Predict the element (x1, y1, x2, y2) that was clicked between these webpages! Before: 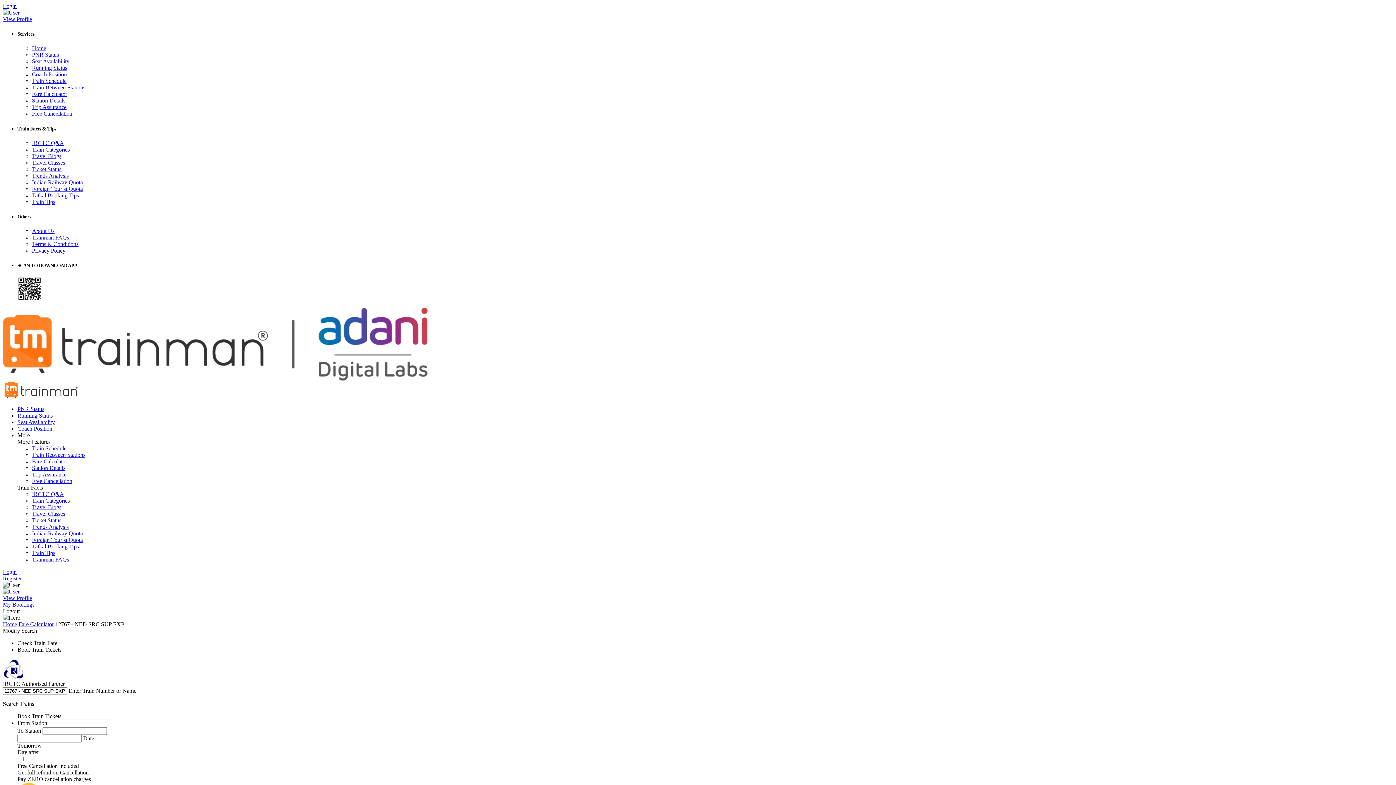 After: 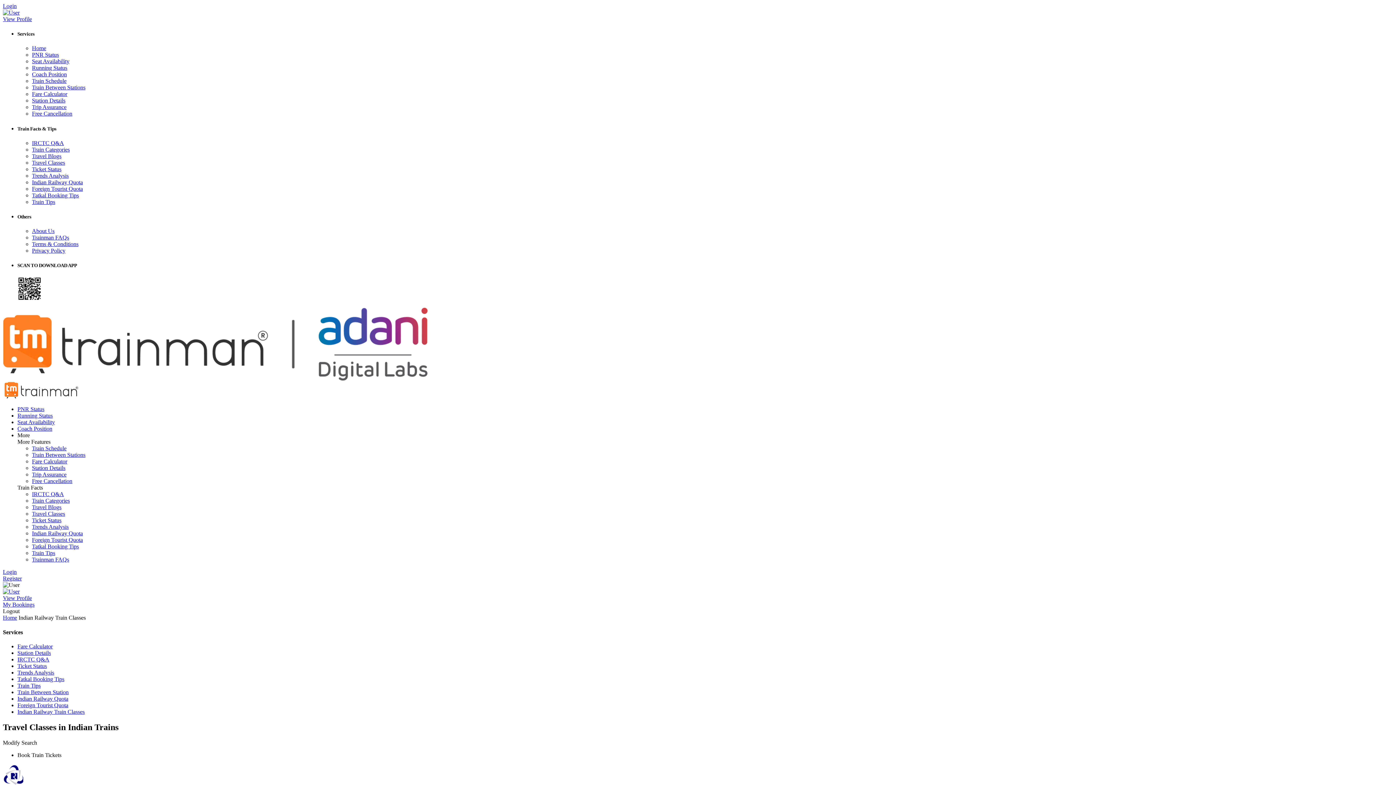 Action: bbox: (32, 511, 65, 517) label: Travel Classes